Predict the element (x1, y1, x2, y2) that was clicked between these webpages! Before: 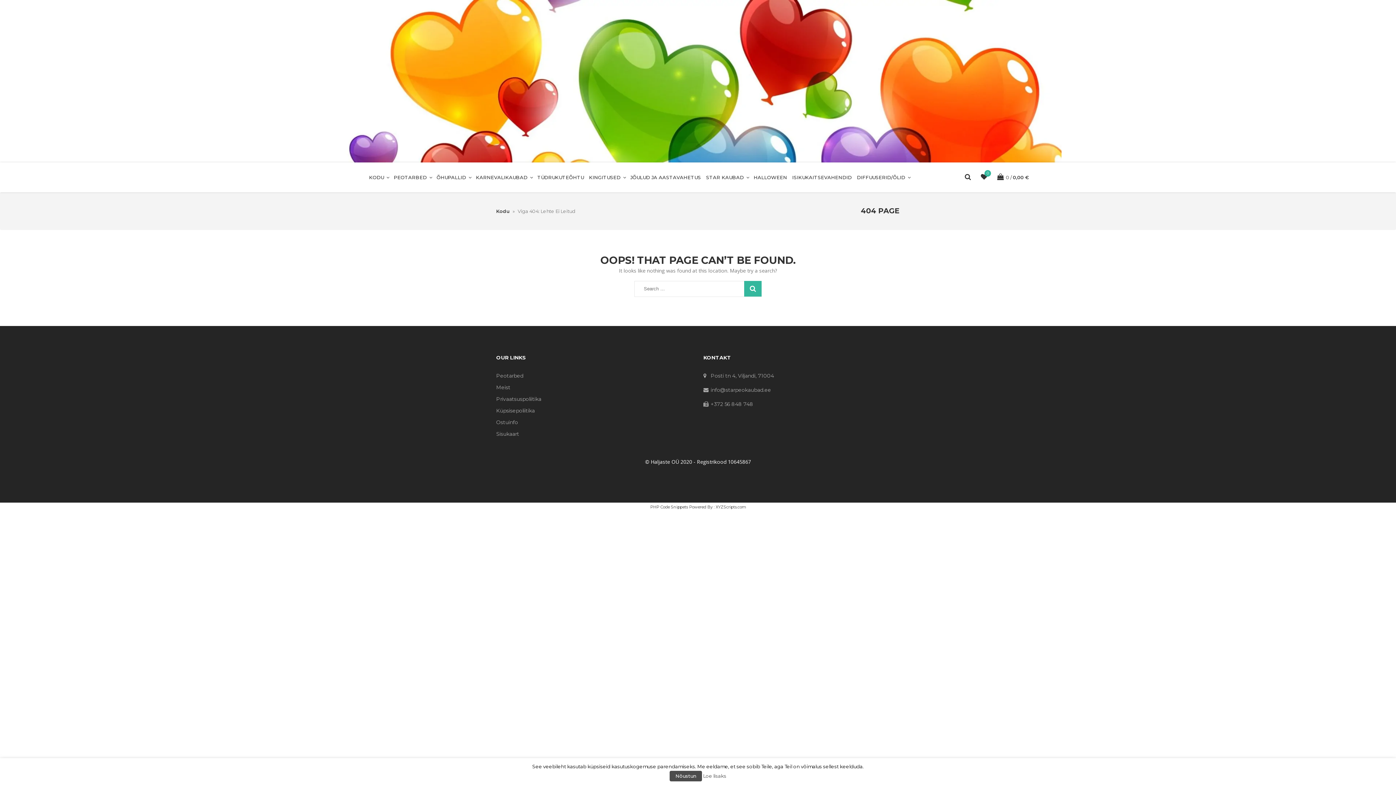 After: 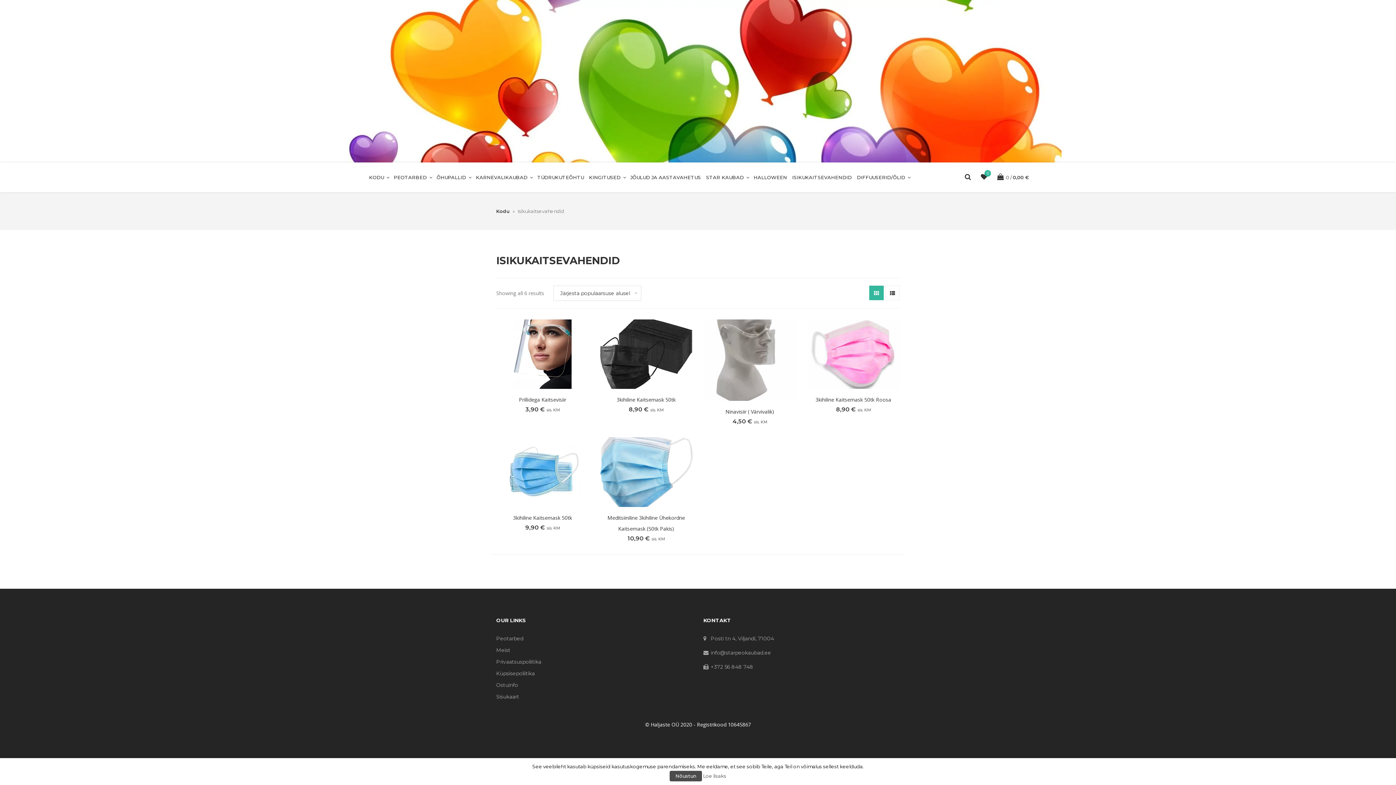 Action: label: ISIKUKAITSEVAHENDID bbox: (790, 162, 853, 192)